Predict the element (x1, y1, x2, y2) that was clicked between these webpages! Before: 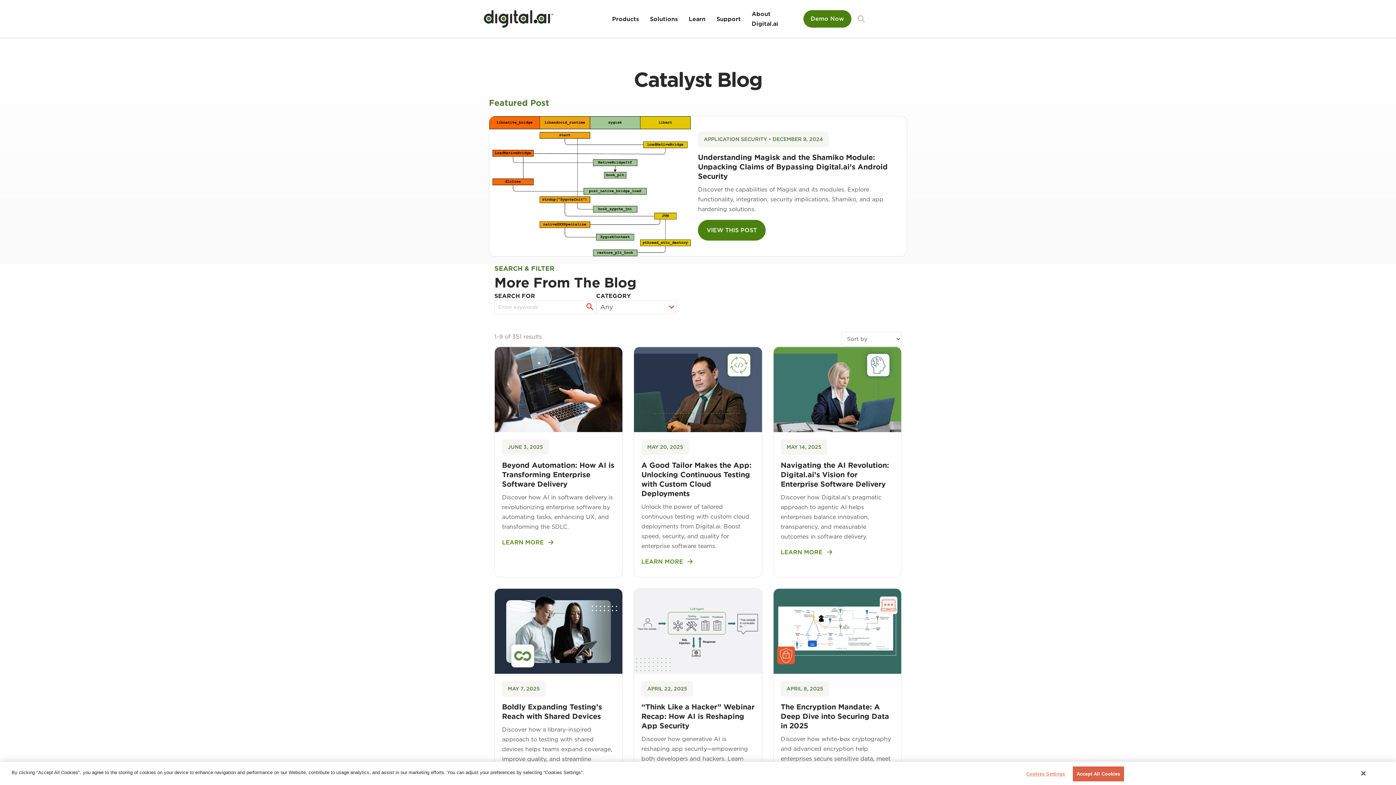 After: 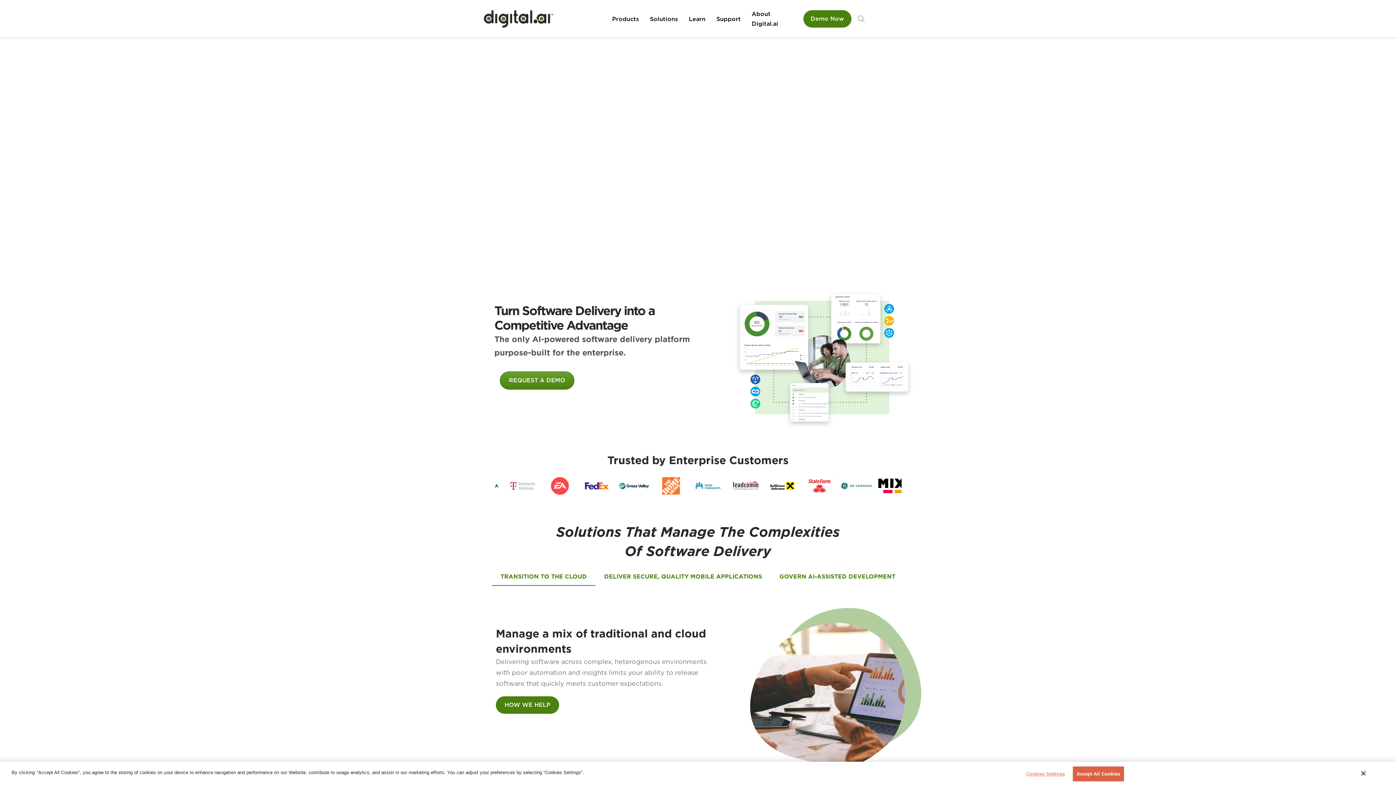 Action: bbox: (484, 14, 553, 22)